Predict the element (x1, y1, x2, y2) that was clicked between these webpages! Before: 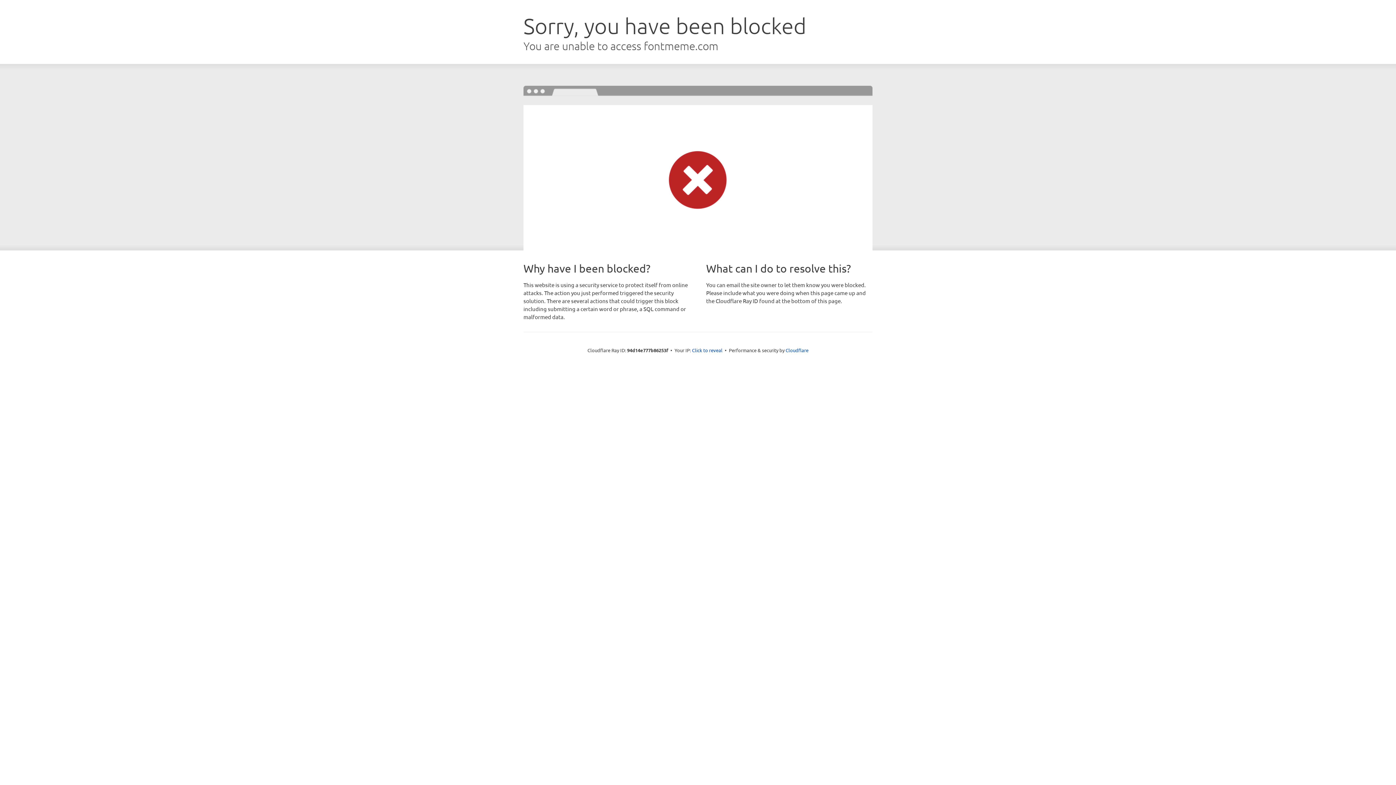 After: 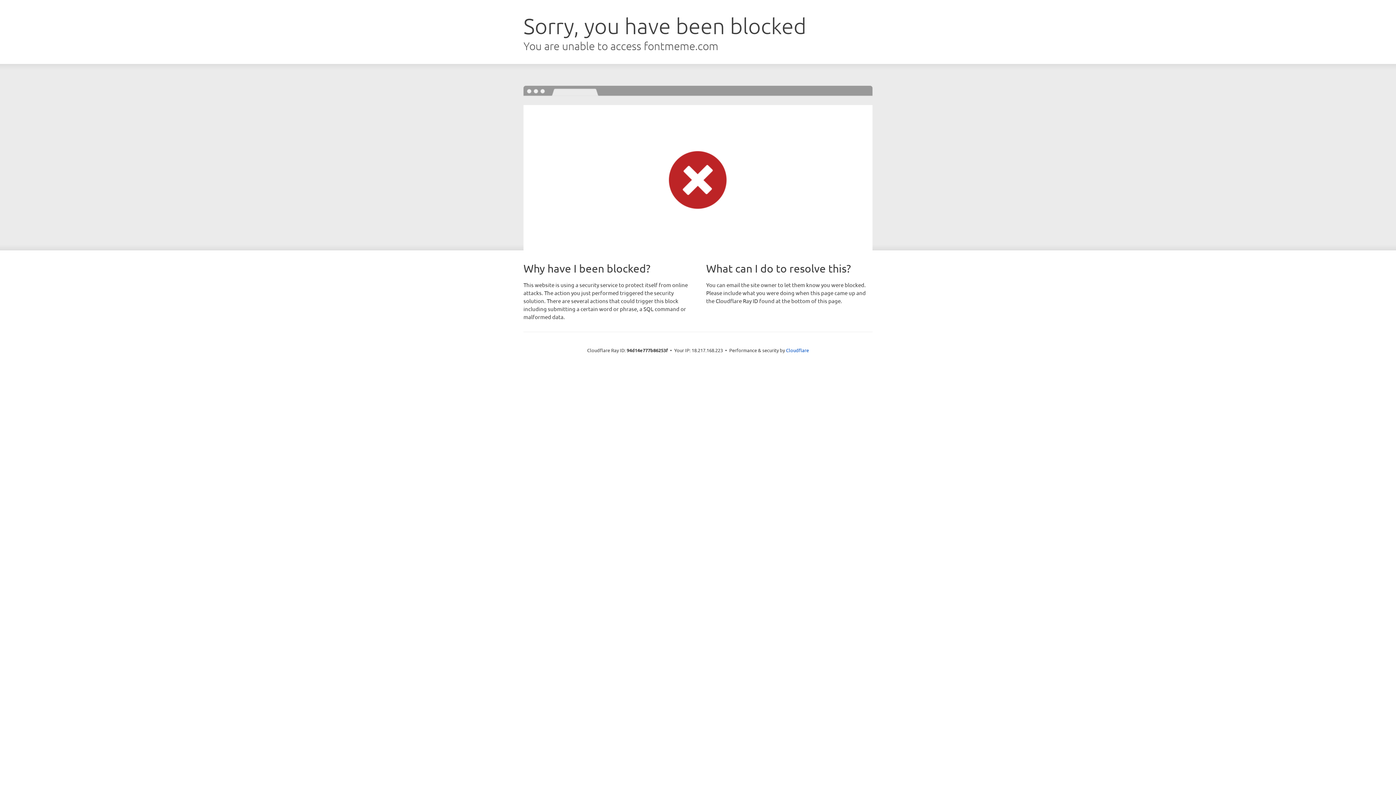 Action: label: Click to reveal bbox: (692, 346, 722, 353)